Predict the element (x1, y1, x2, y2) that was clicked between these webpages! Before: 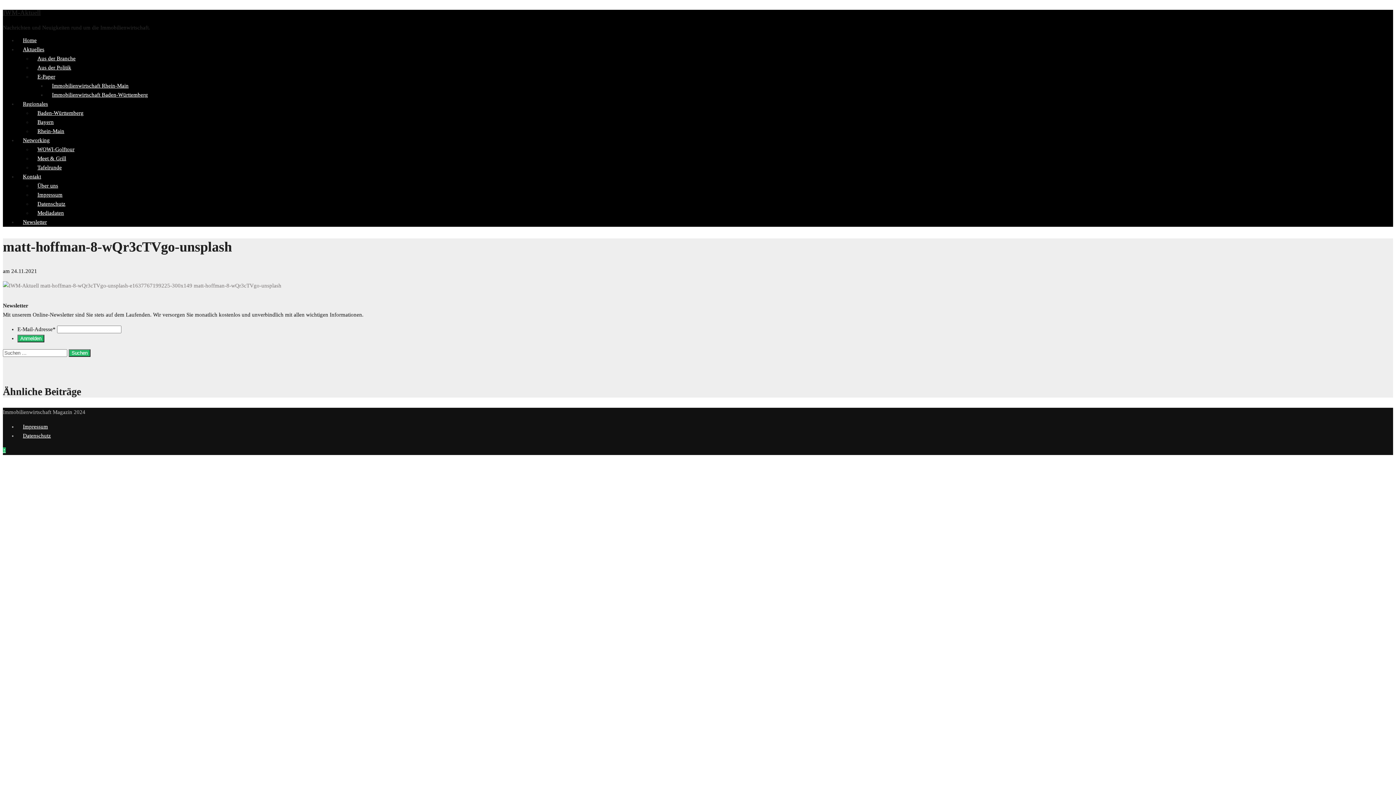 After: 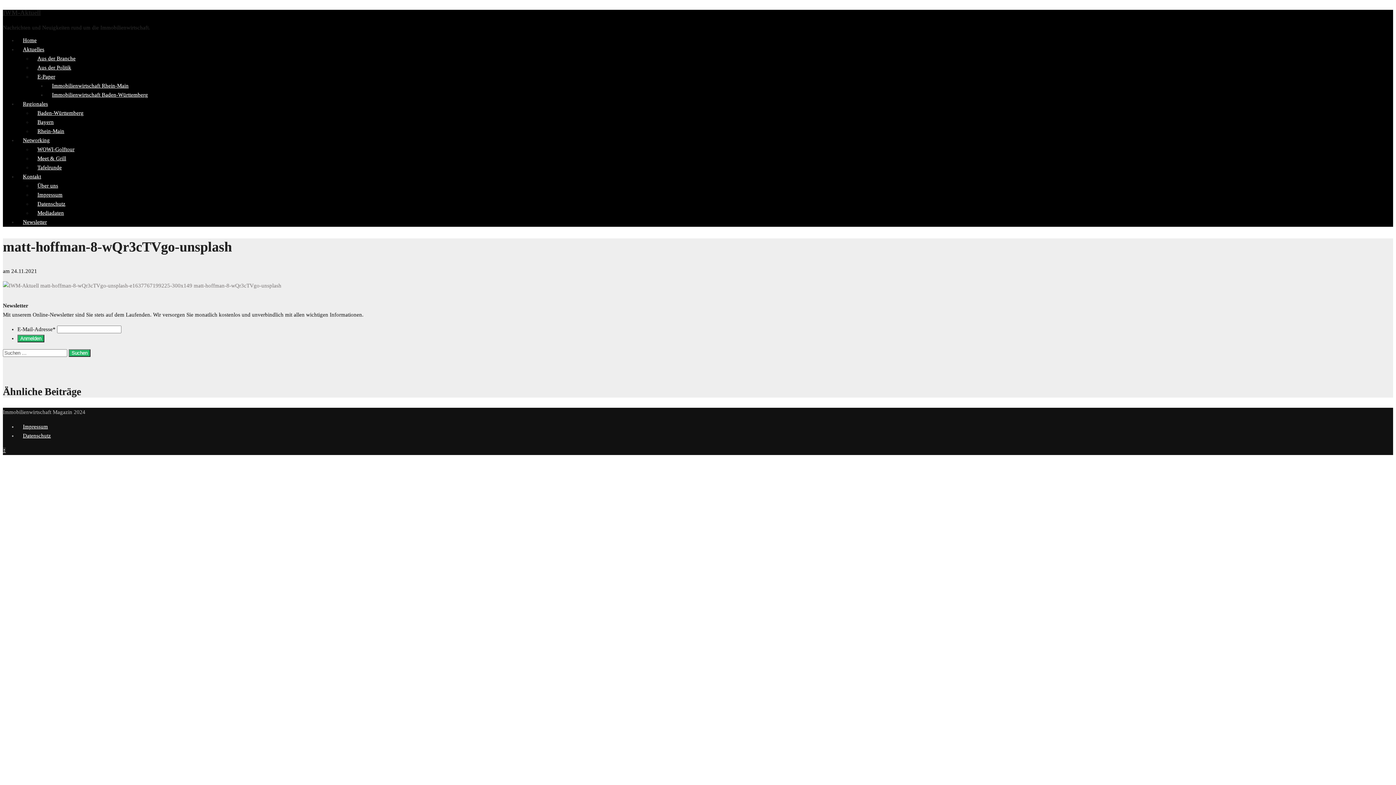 Action: label: ↑ bbox: (2, 447, 5, 453)